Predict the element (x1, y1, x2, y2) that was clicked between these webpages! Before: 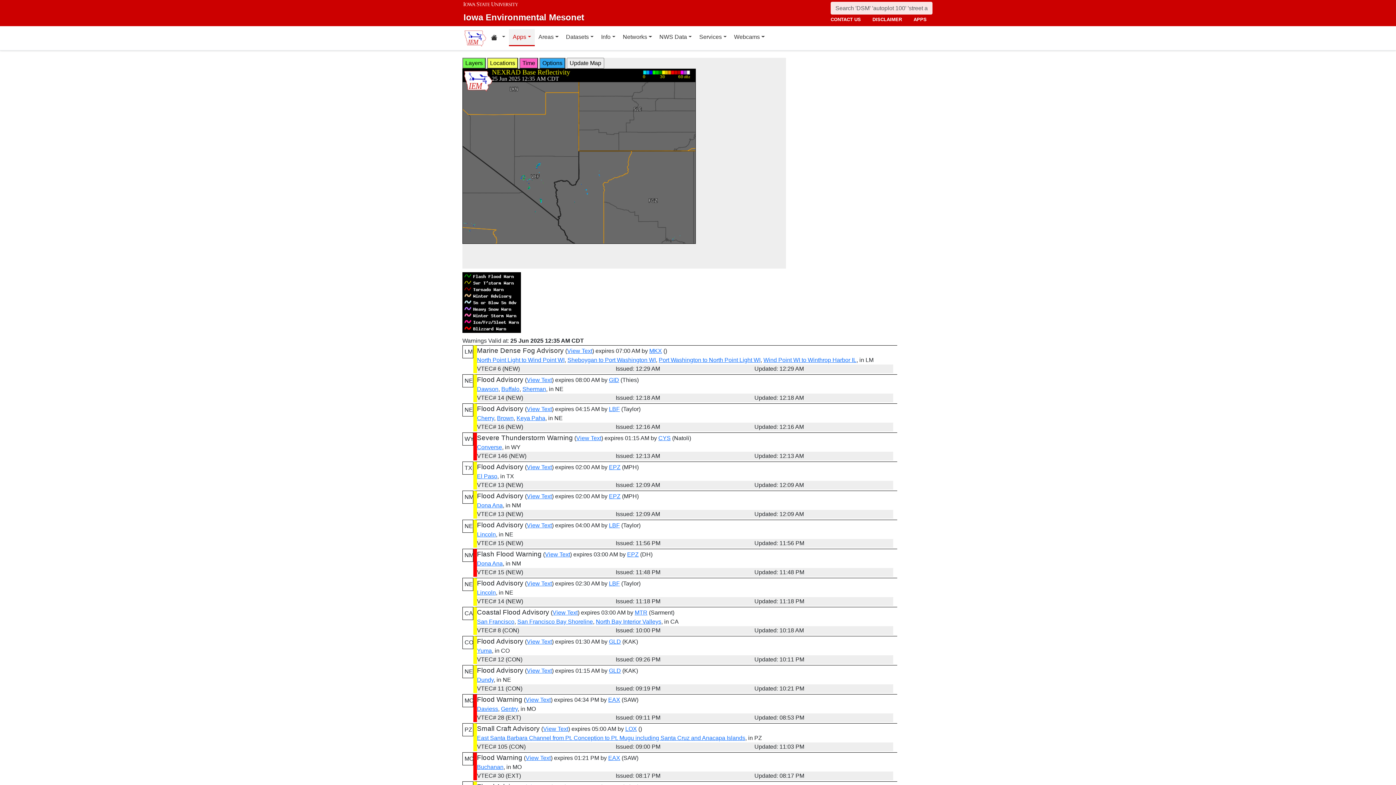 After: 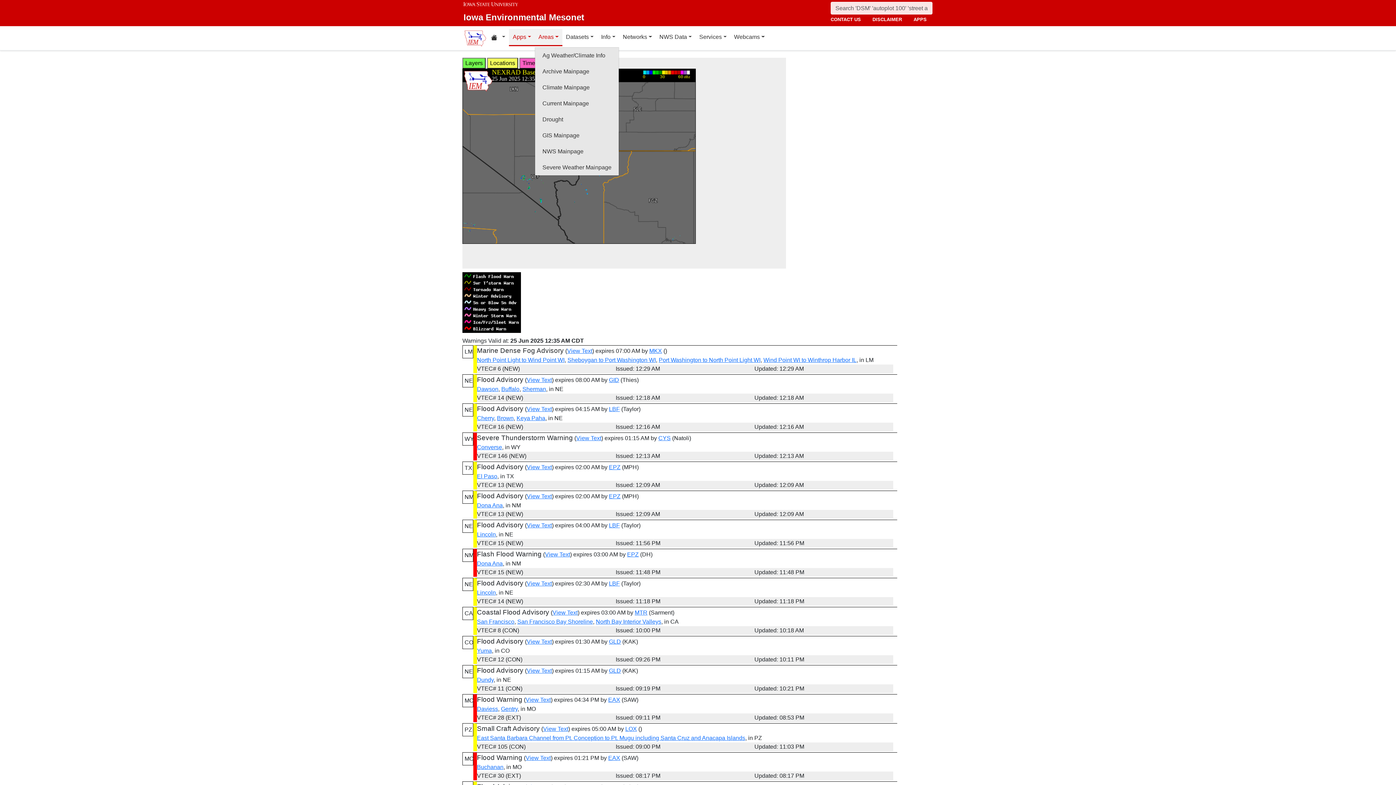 Action: bbox: (534, 29, 562, 46) label: Areas